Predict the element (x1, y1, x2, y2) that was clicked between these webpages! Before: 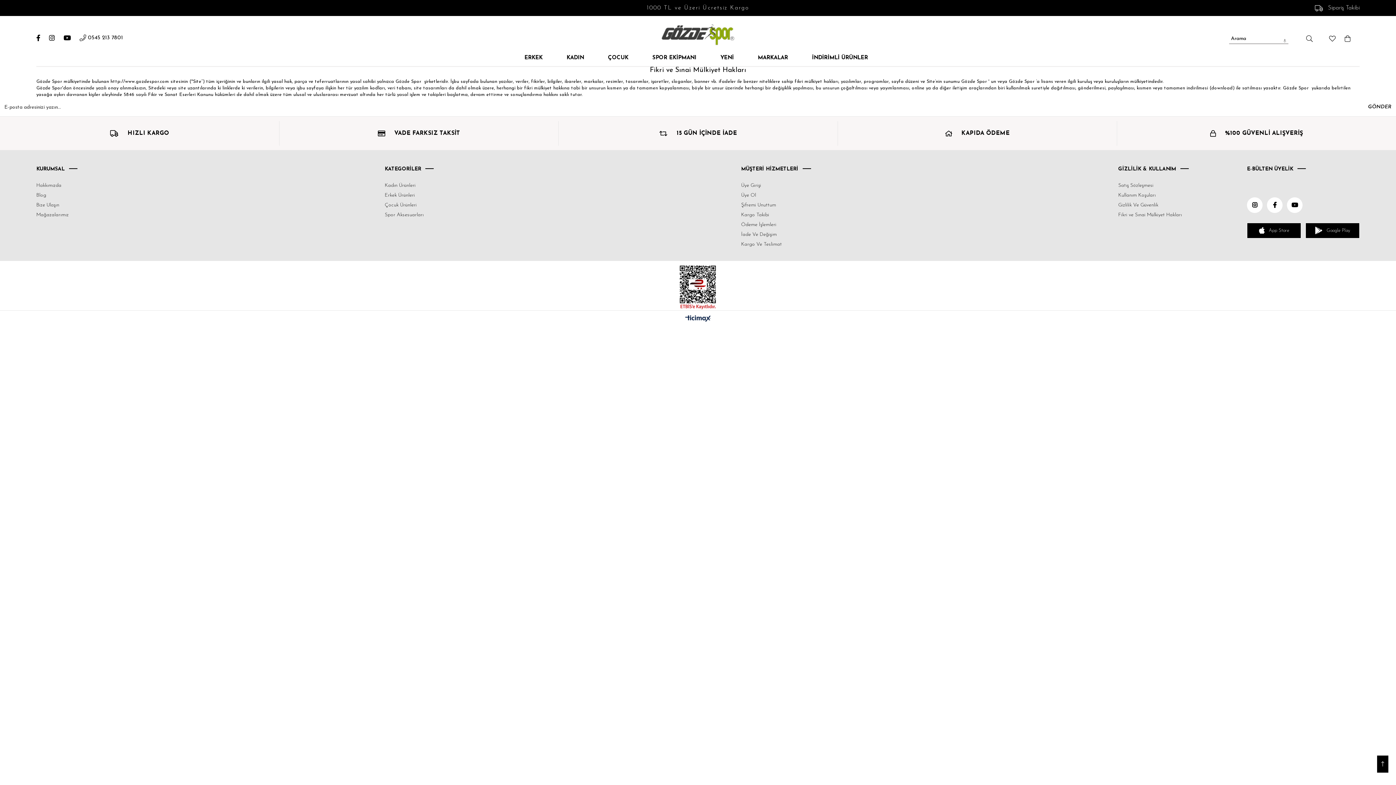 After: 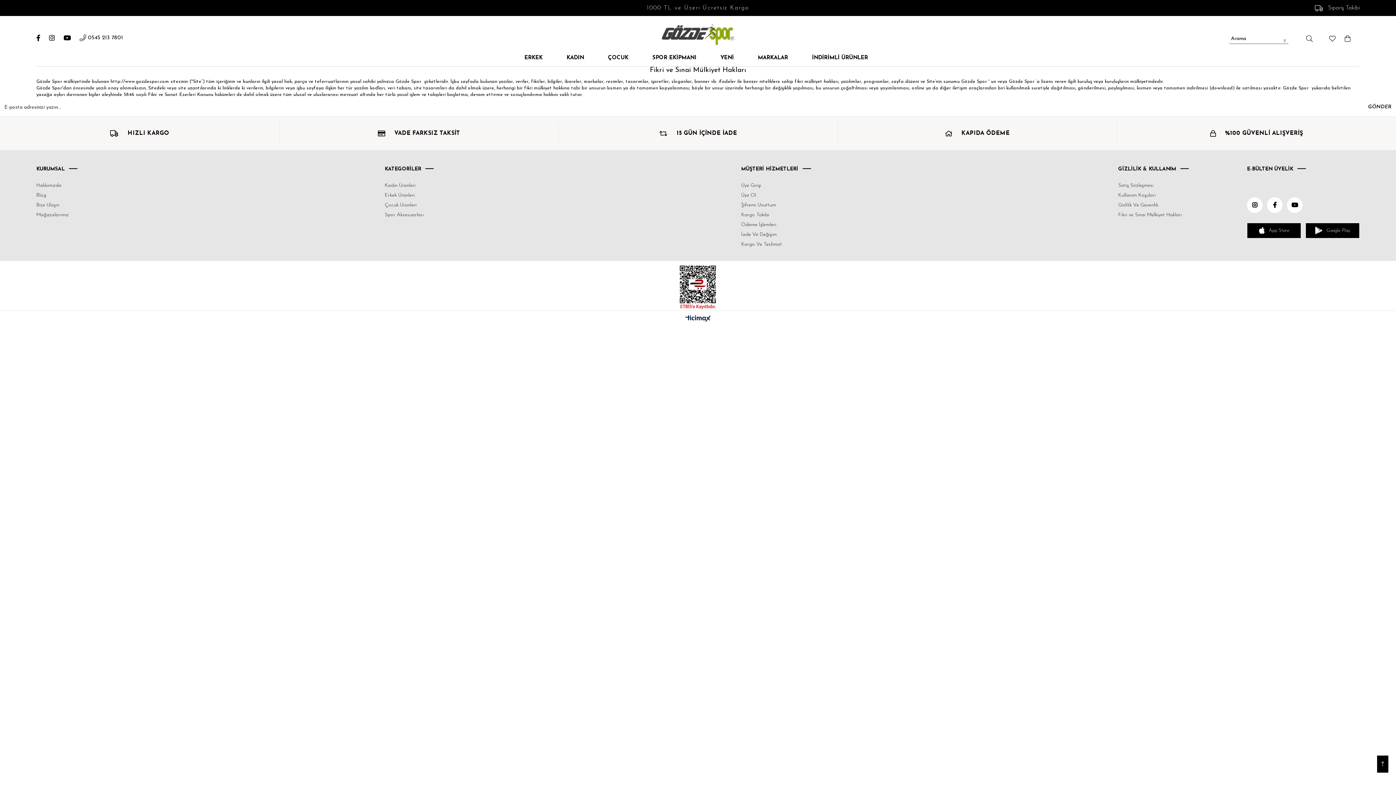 Action: bbox: (680, 305, 716, 310)